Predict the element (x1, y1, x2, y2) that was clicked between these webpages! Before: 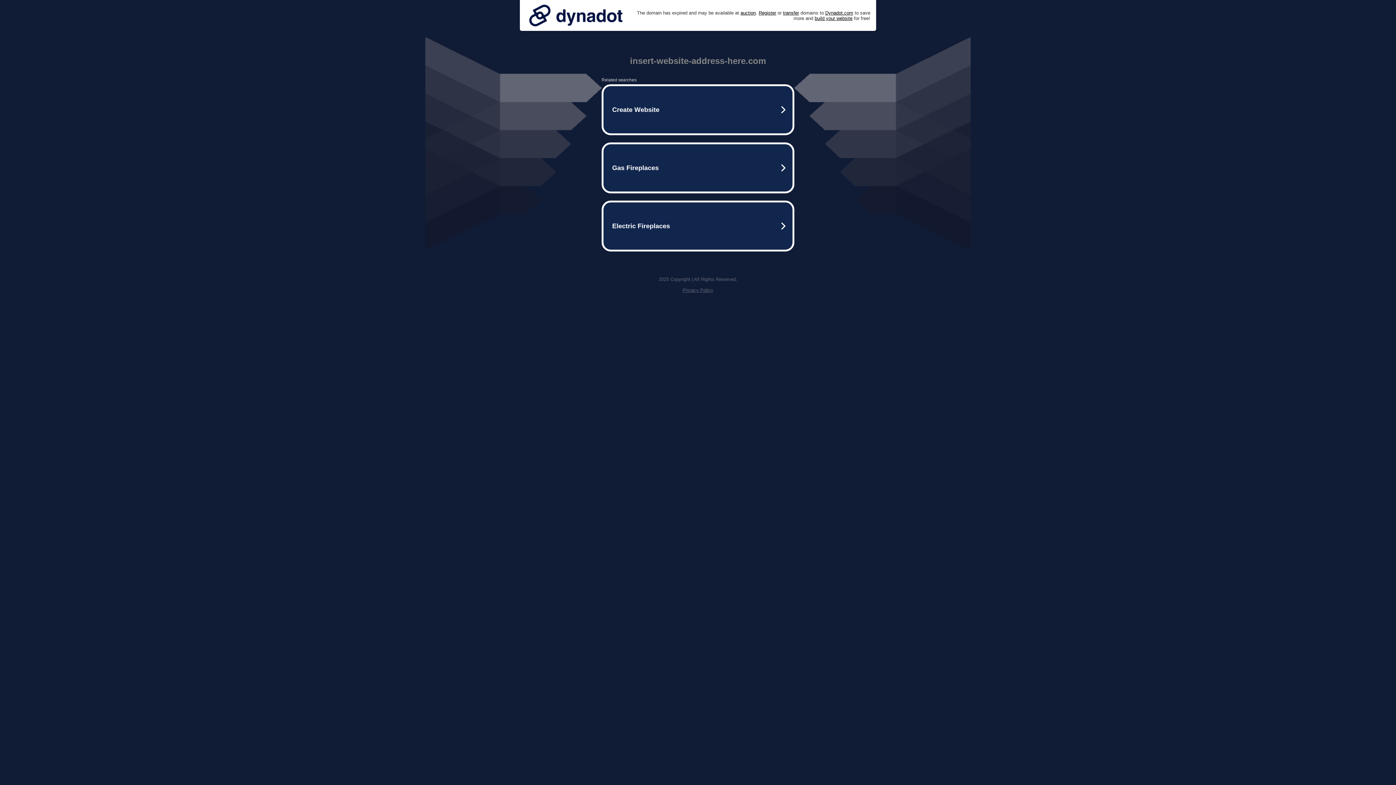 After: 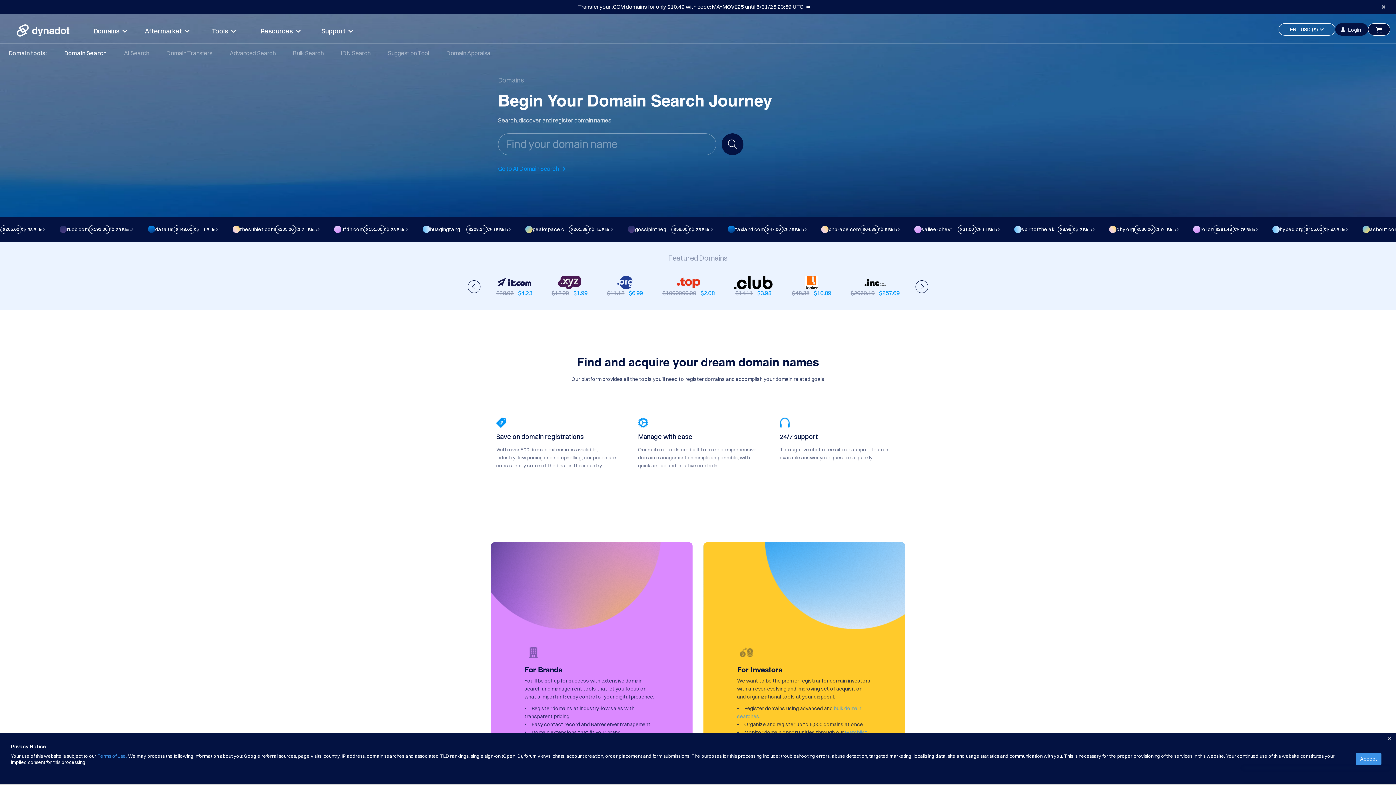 Action: bbox: (758, 10, 776, 15) label: Register